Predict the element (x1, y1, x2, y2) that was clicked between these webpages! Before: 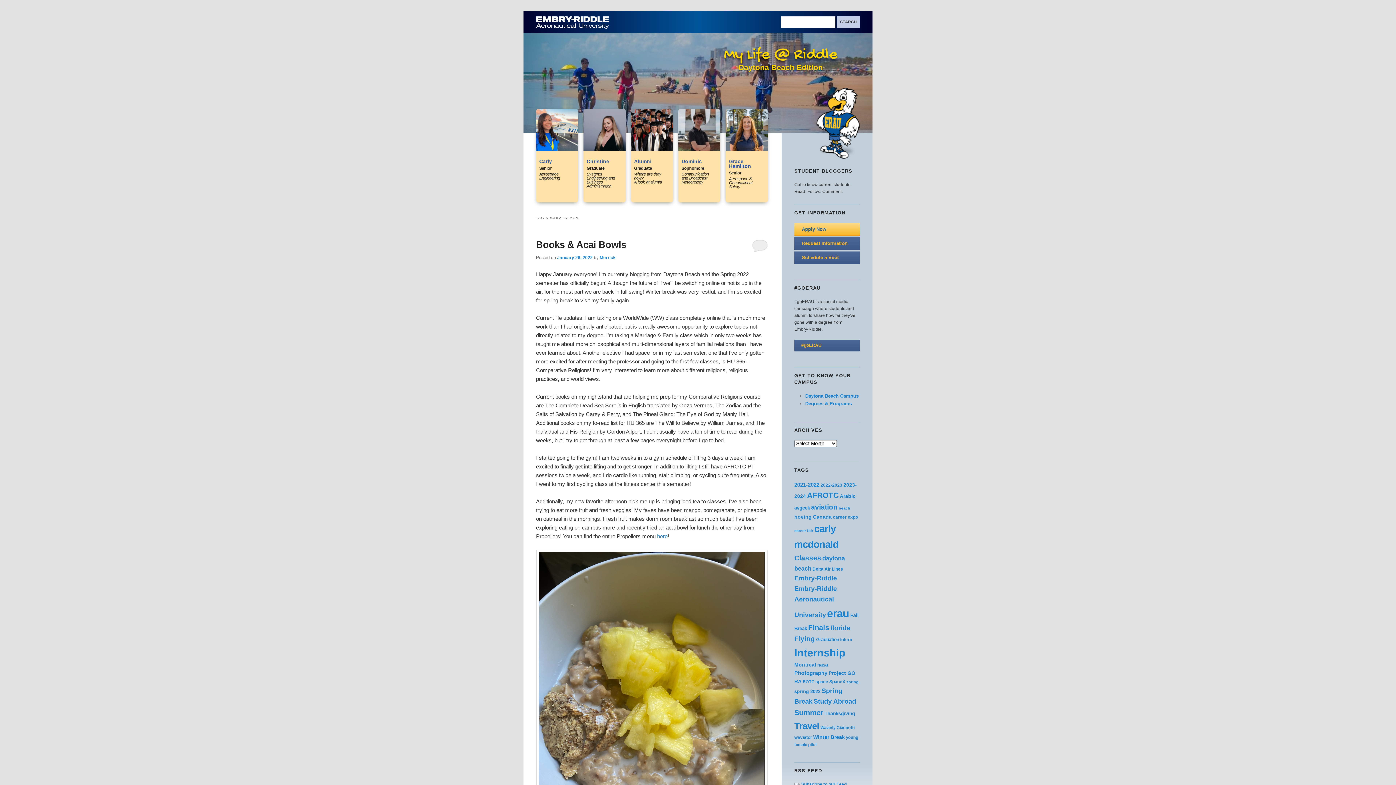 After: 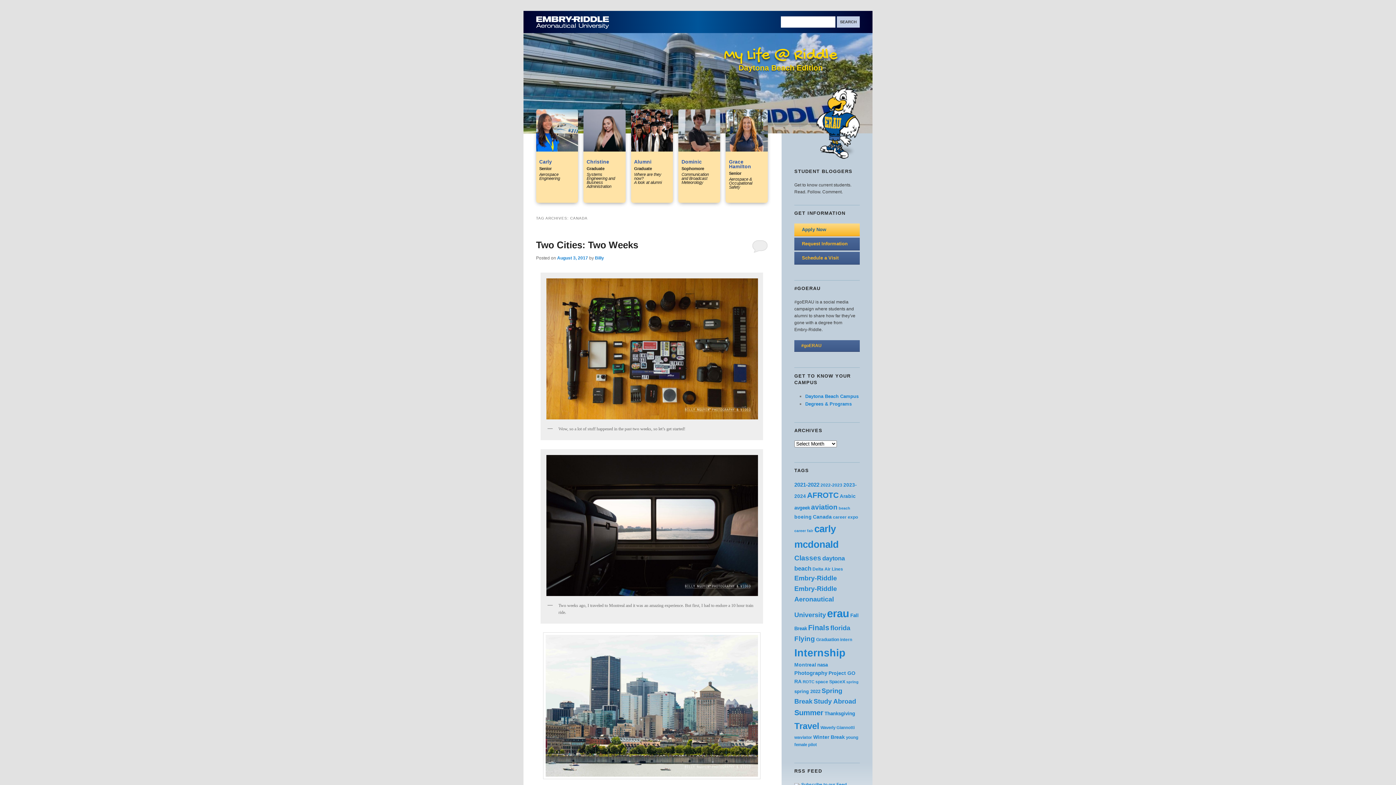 Action: bbox: (813, 514, 831, 519) label: Canada (22 posts)